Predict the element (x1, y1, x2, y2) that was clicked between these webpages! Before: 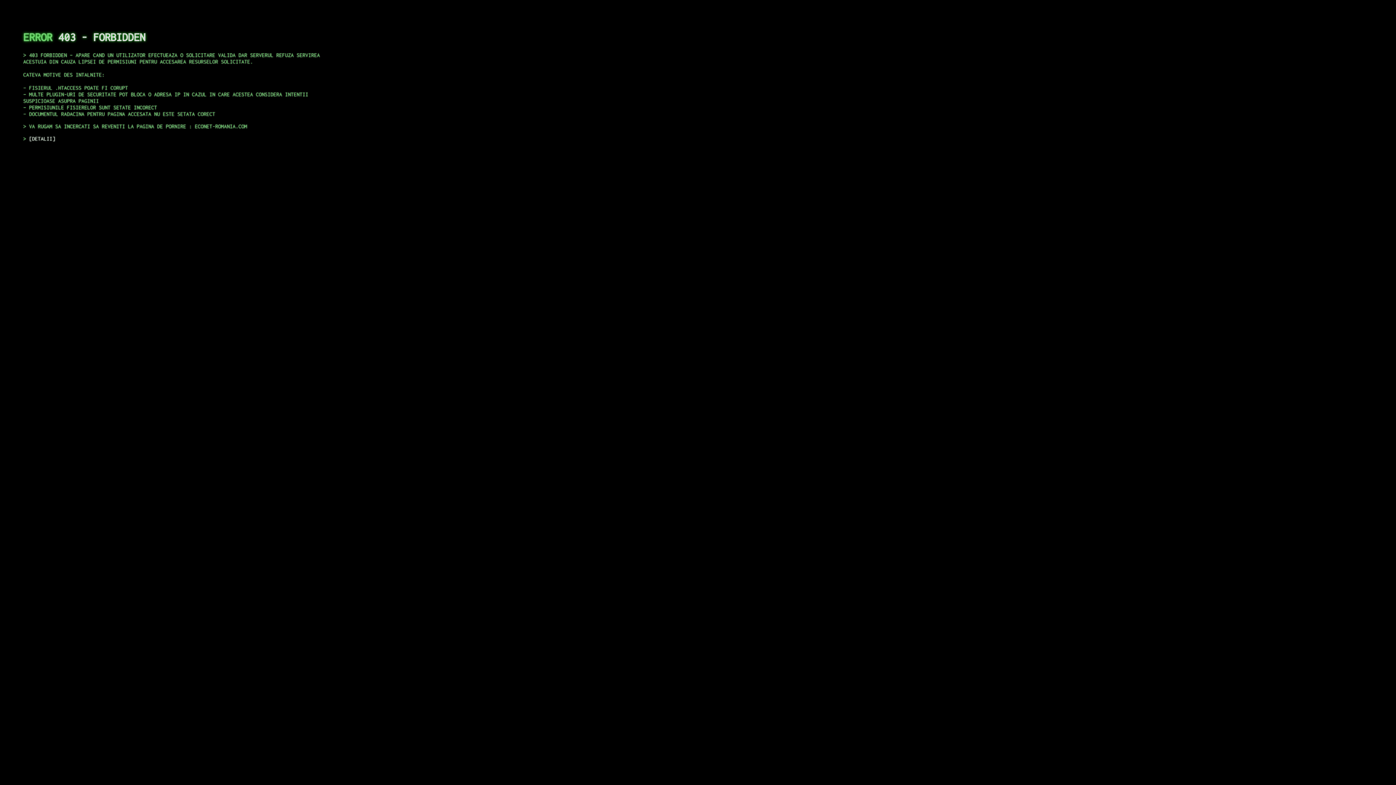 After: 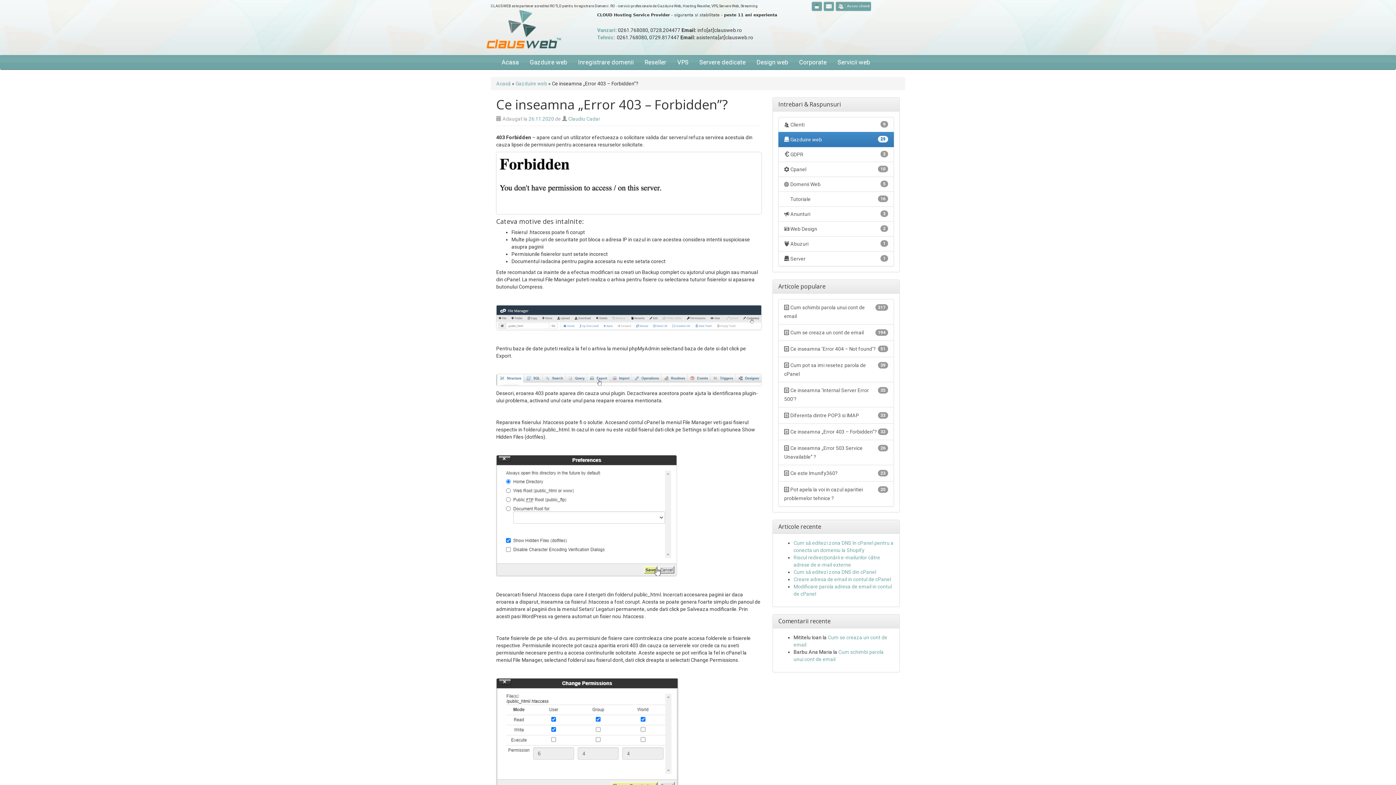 Action: bbox: (29, 135, 55, 141) label: DETALII